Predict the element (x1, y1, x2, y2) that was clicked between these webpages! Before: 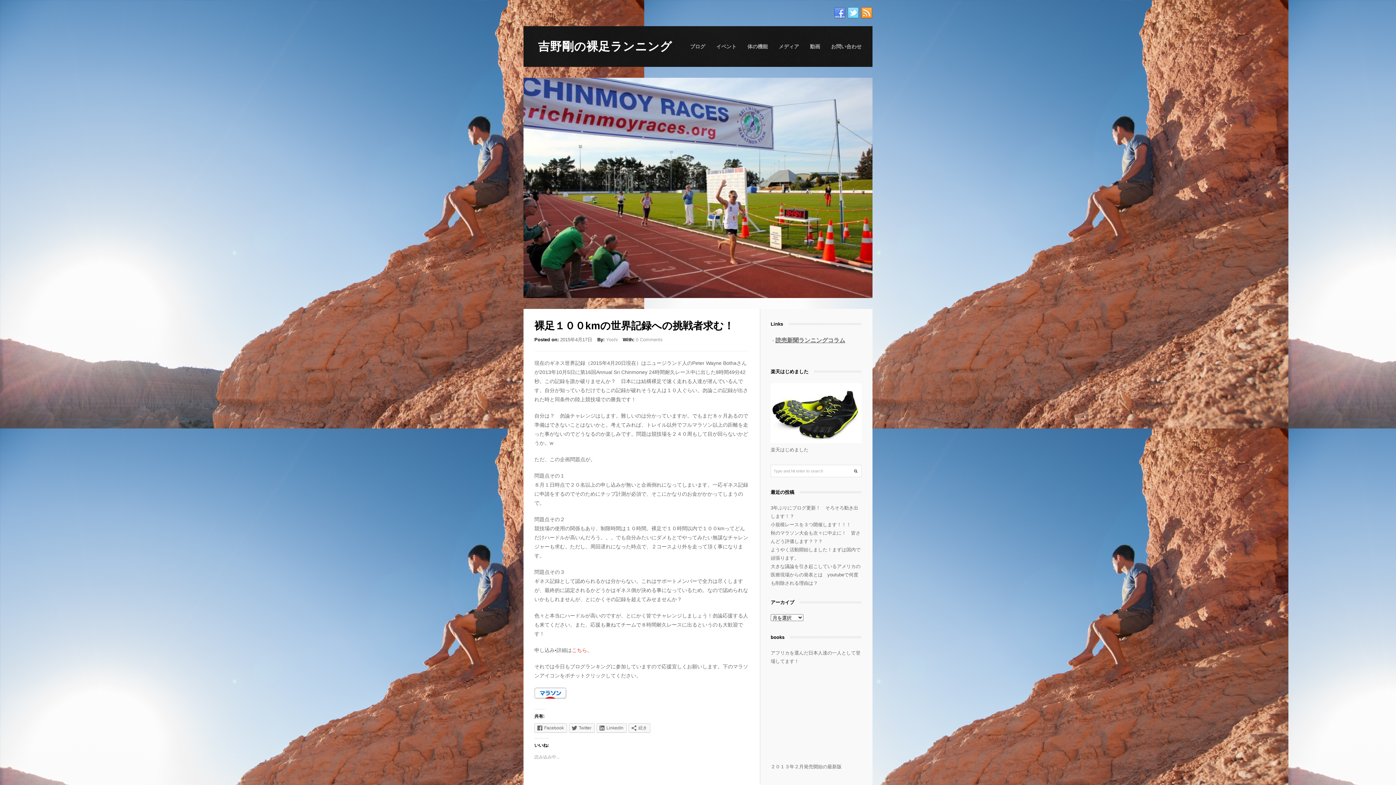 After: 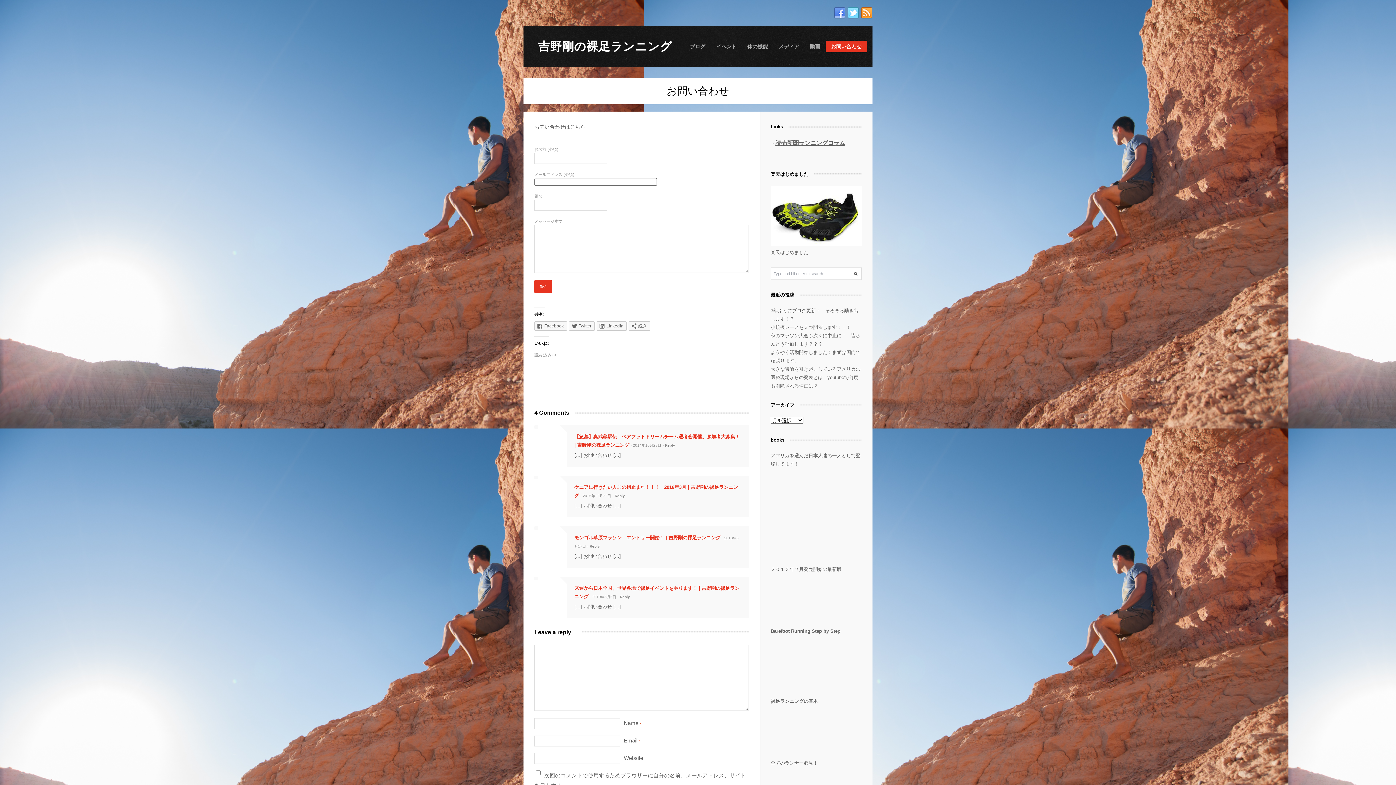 Action: label: お問い合わせ bbox: (825, 40, 867, 52)